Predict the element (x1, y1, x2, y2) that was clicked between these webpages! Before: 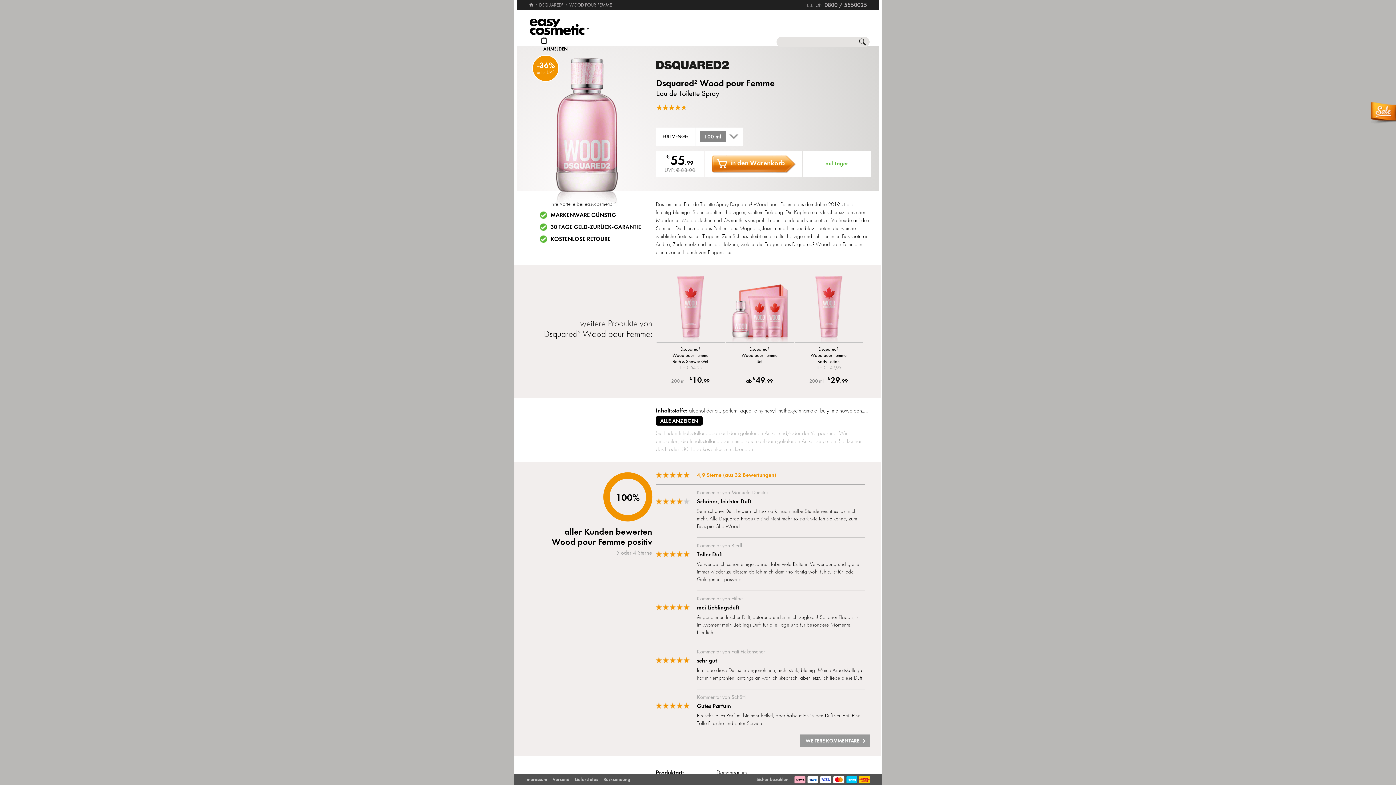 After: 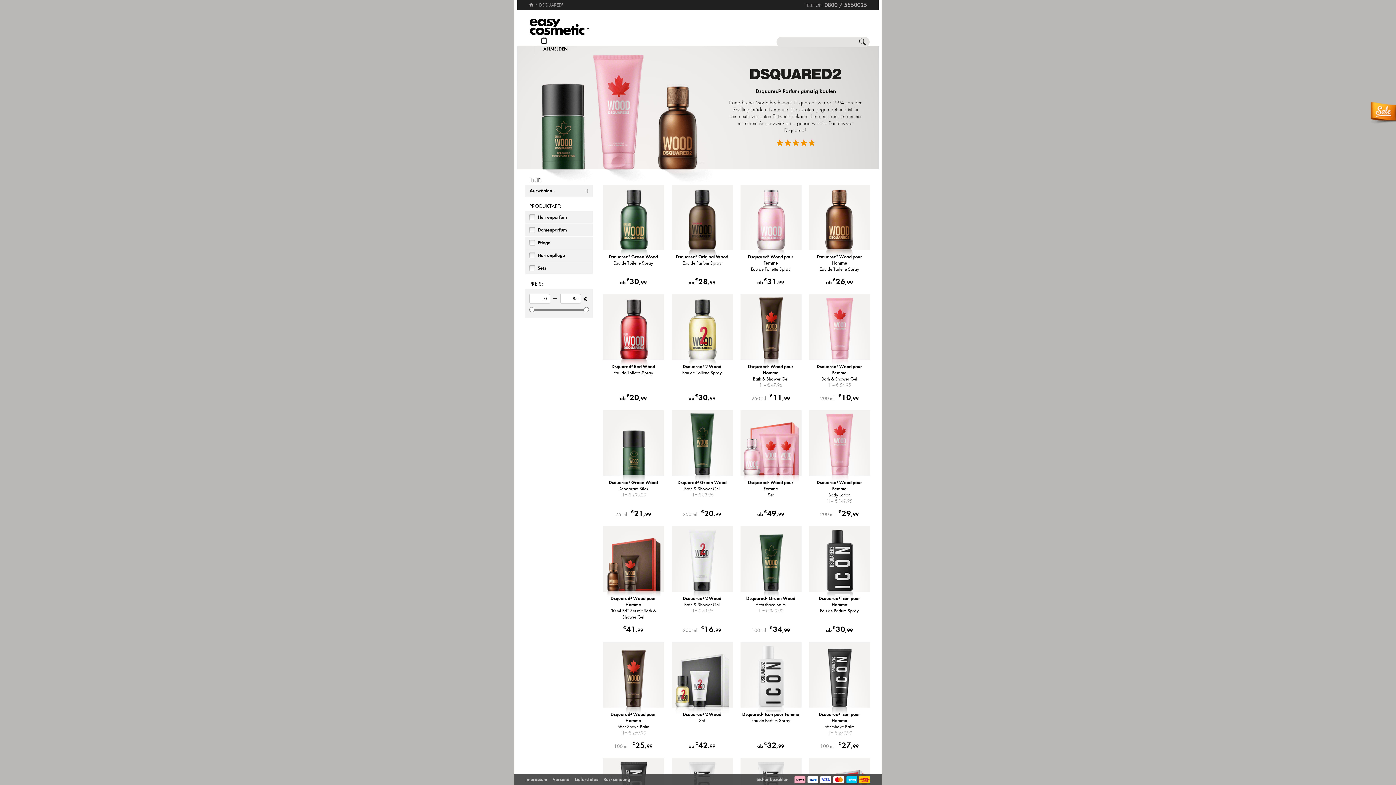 Action: bbox: (539, 2, 564, 8) label: DSQUARED² 